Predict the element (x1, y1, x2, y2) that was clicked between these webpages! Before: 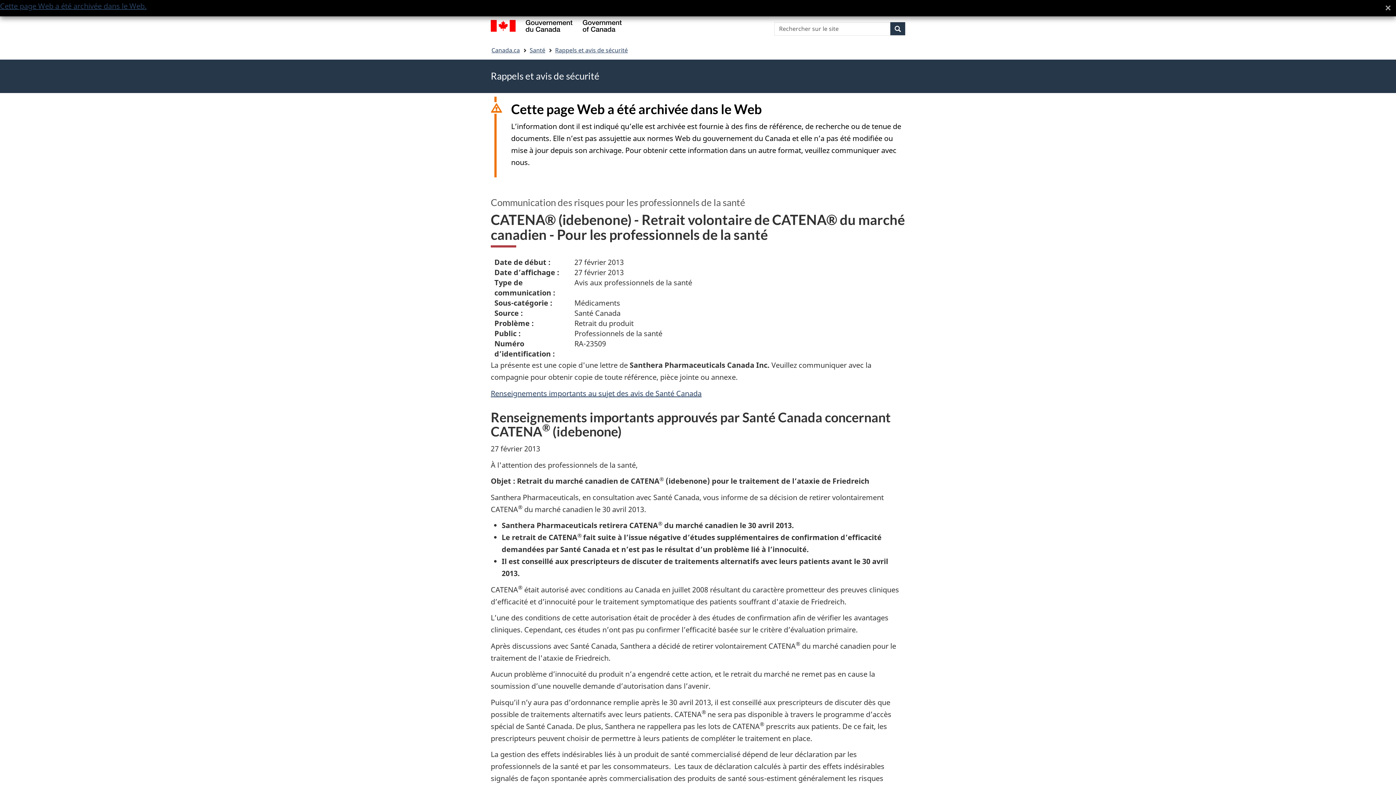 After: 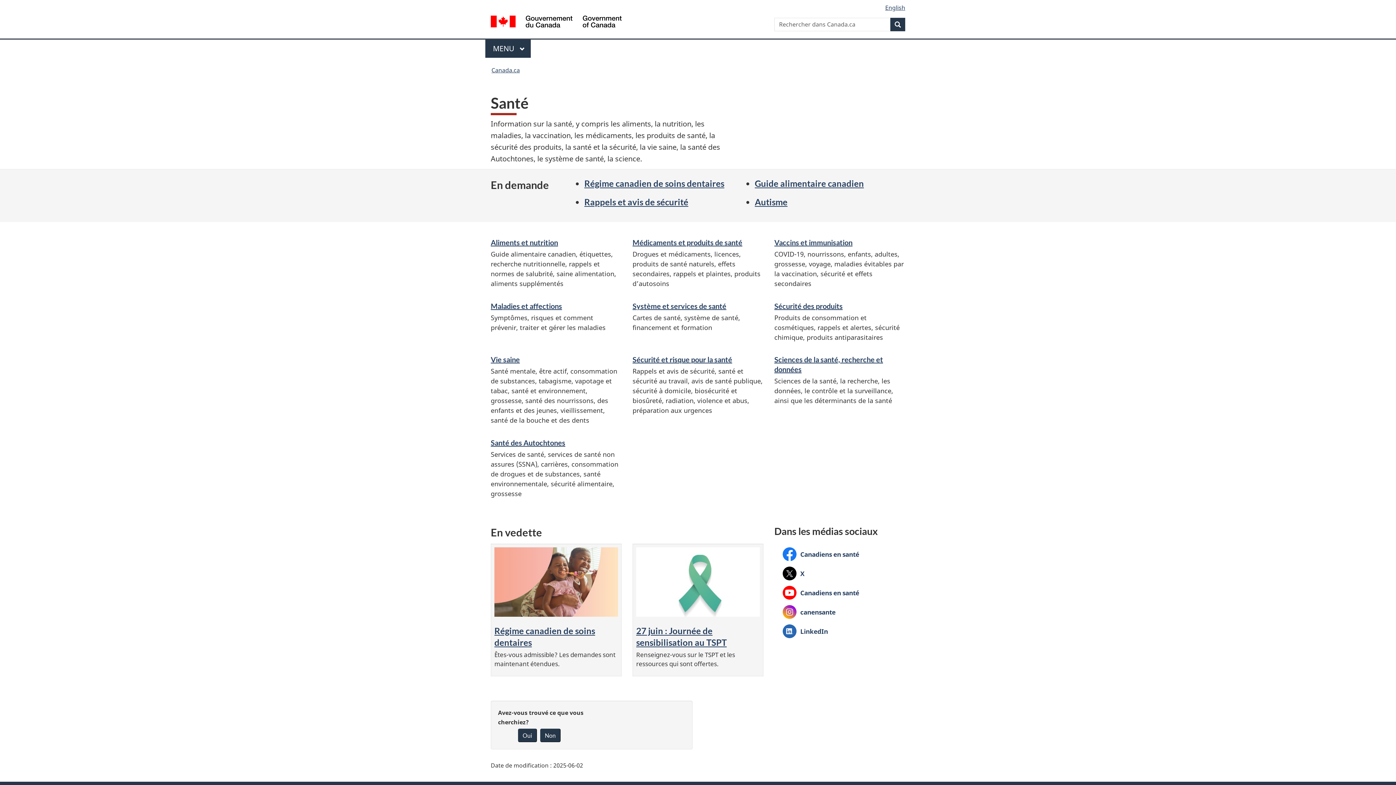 Action: label: Santé bbox: (529, 44, 545, 55)